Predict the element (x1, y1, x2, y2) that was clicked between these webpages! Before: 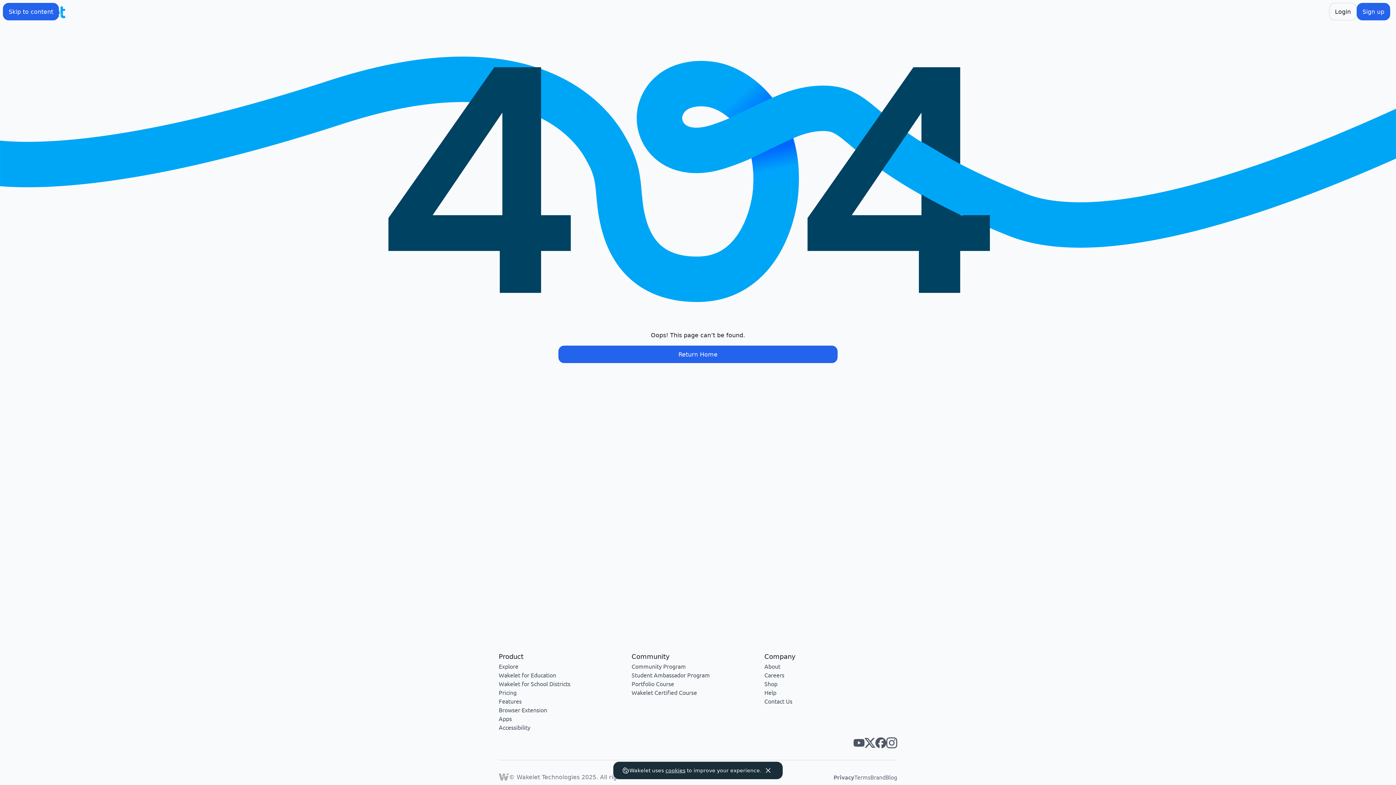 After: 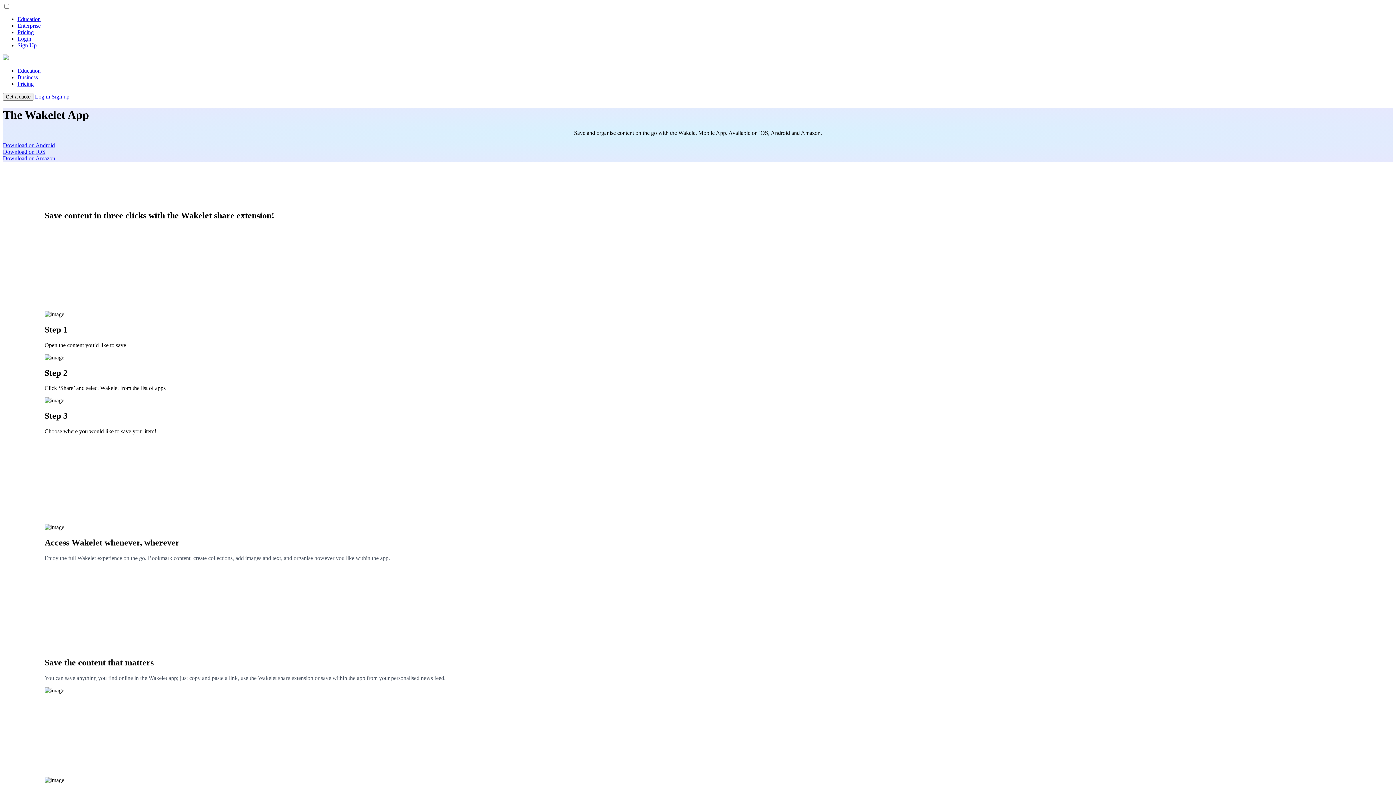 Action: label: Apps bbox: (498, 715, 512, 722)